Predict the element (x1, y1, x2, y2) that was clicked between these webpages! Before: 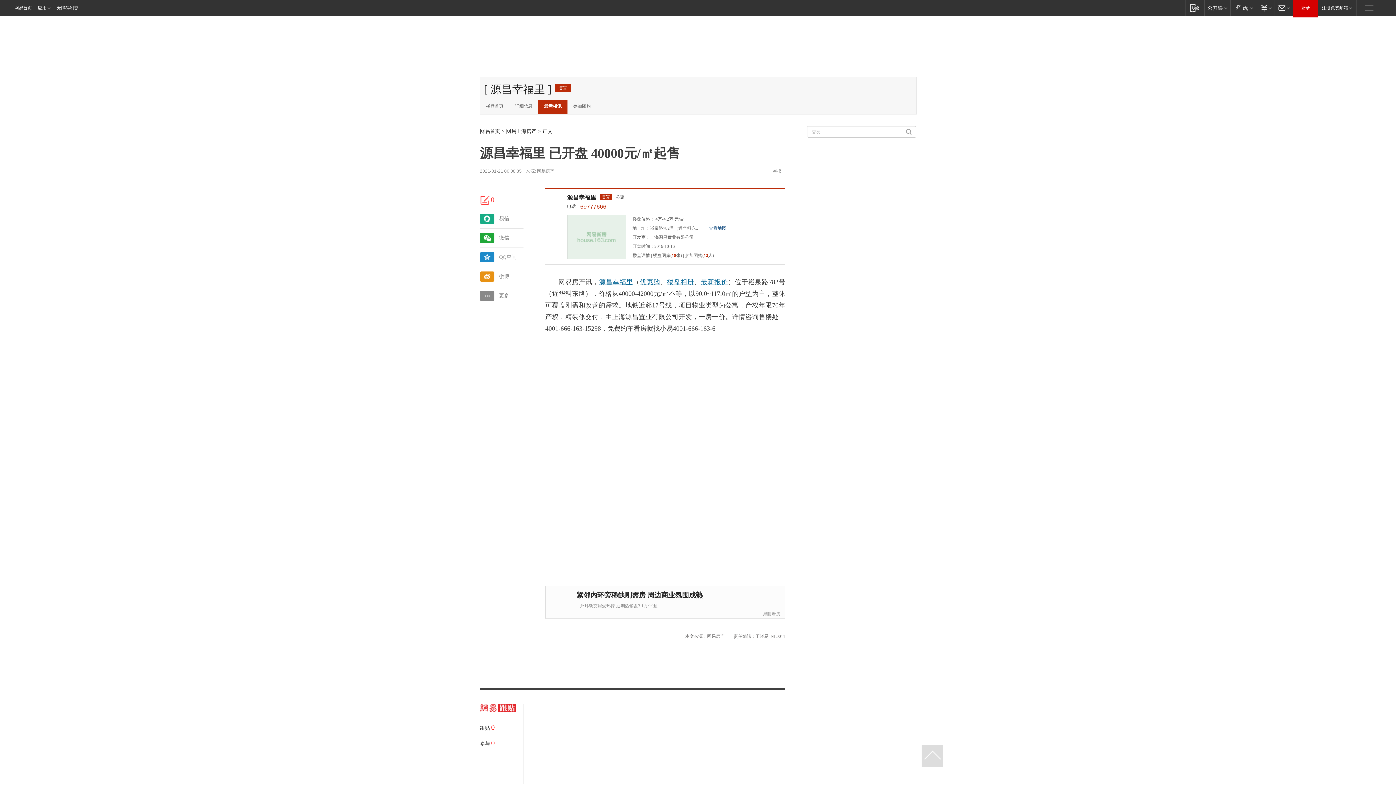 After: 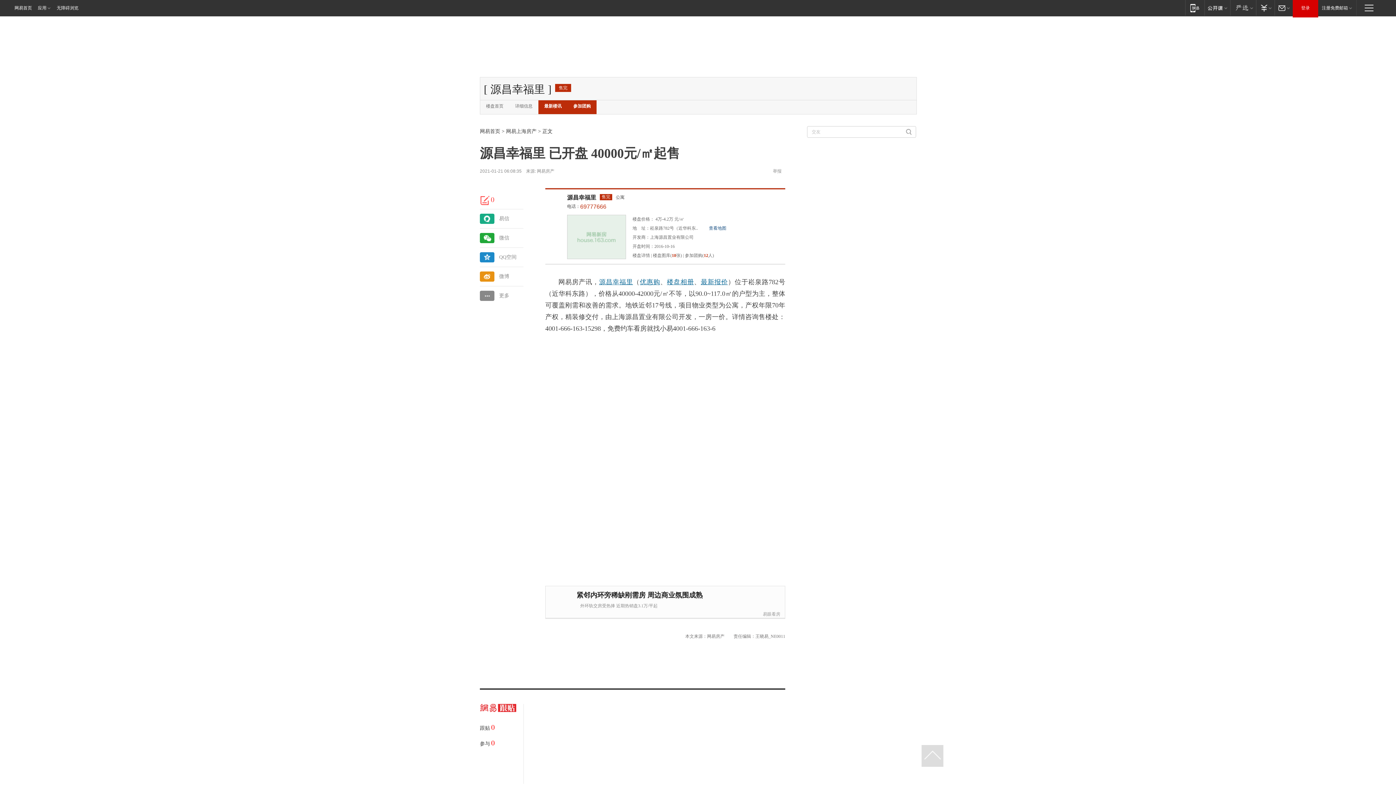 Action: bbox: (567, 100, 596, 114) label: 参加团购